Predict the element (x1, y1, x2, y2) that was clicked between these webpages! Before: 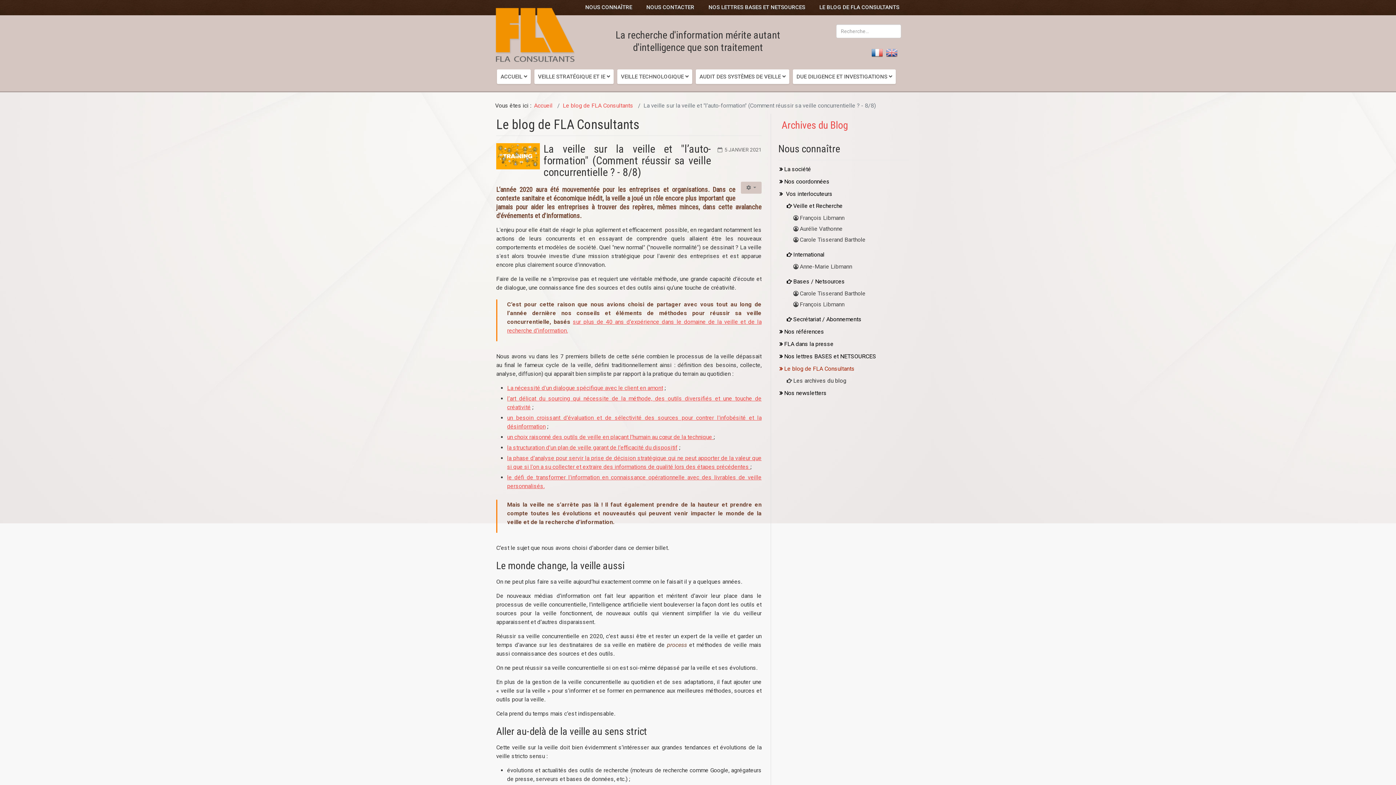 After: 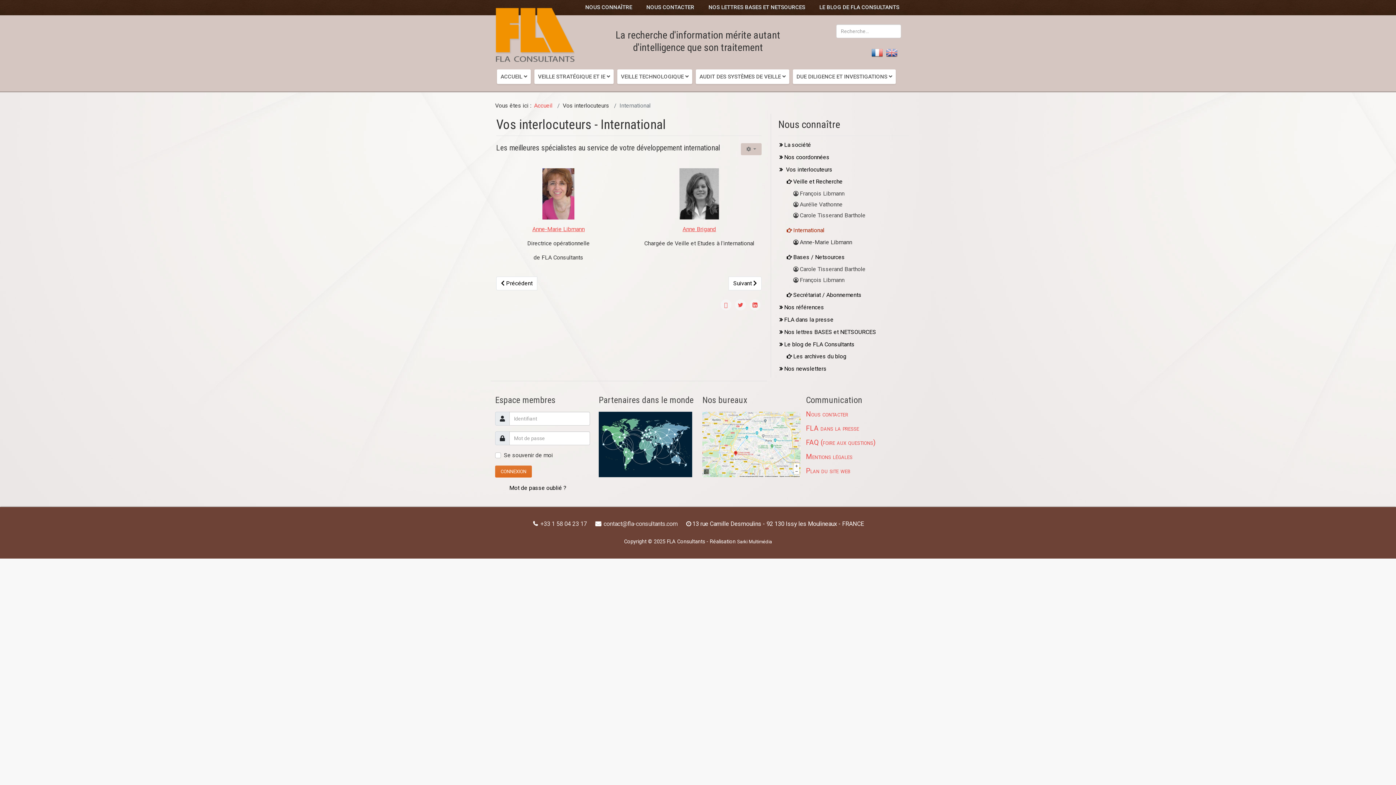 Action: bbox: (791, 249, 909, 260) label:  International